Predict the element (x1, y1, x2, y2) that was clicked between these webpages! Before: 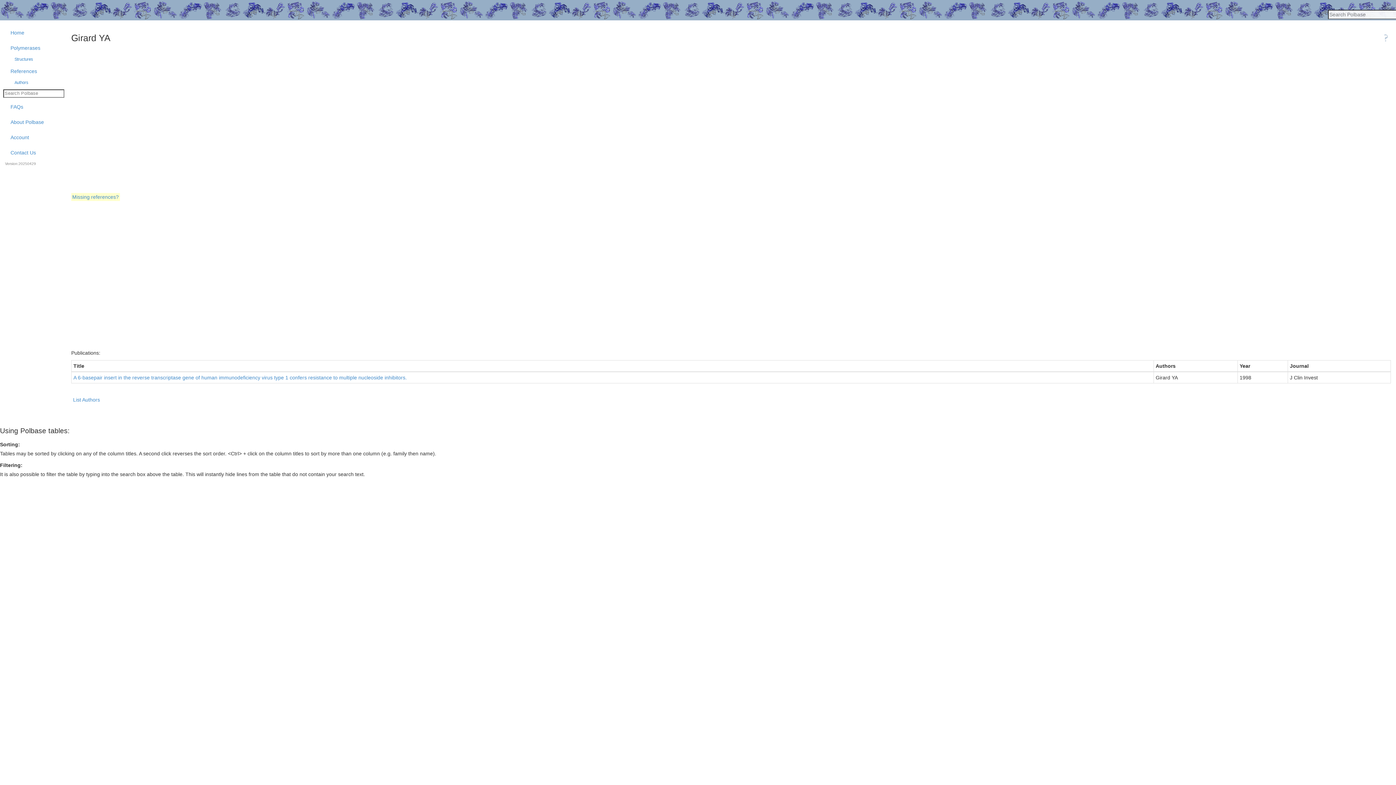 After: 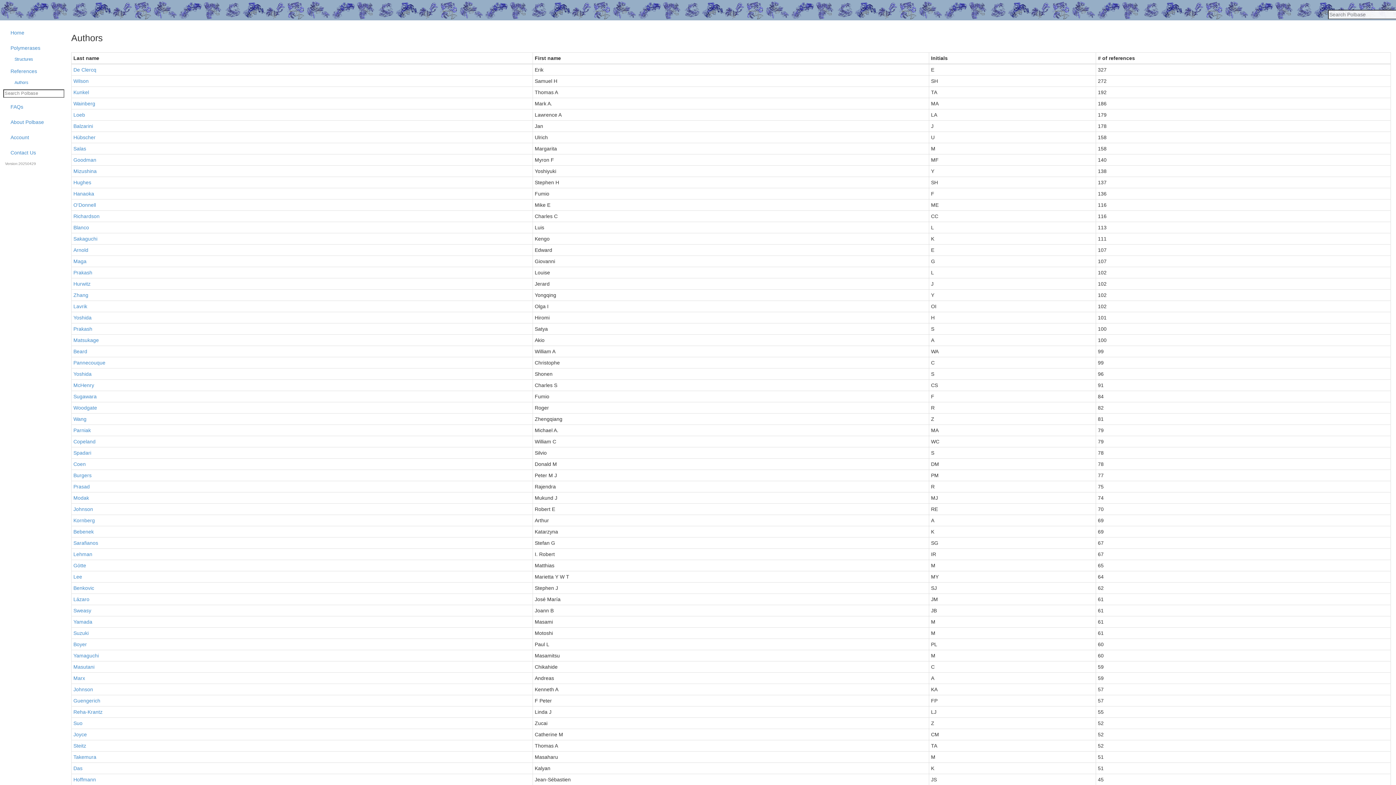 Action: bbox: (13, 78, 66, 86) label: Authors